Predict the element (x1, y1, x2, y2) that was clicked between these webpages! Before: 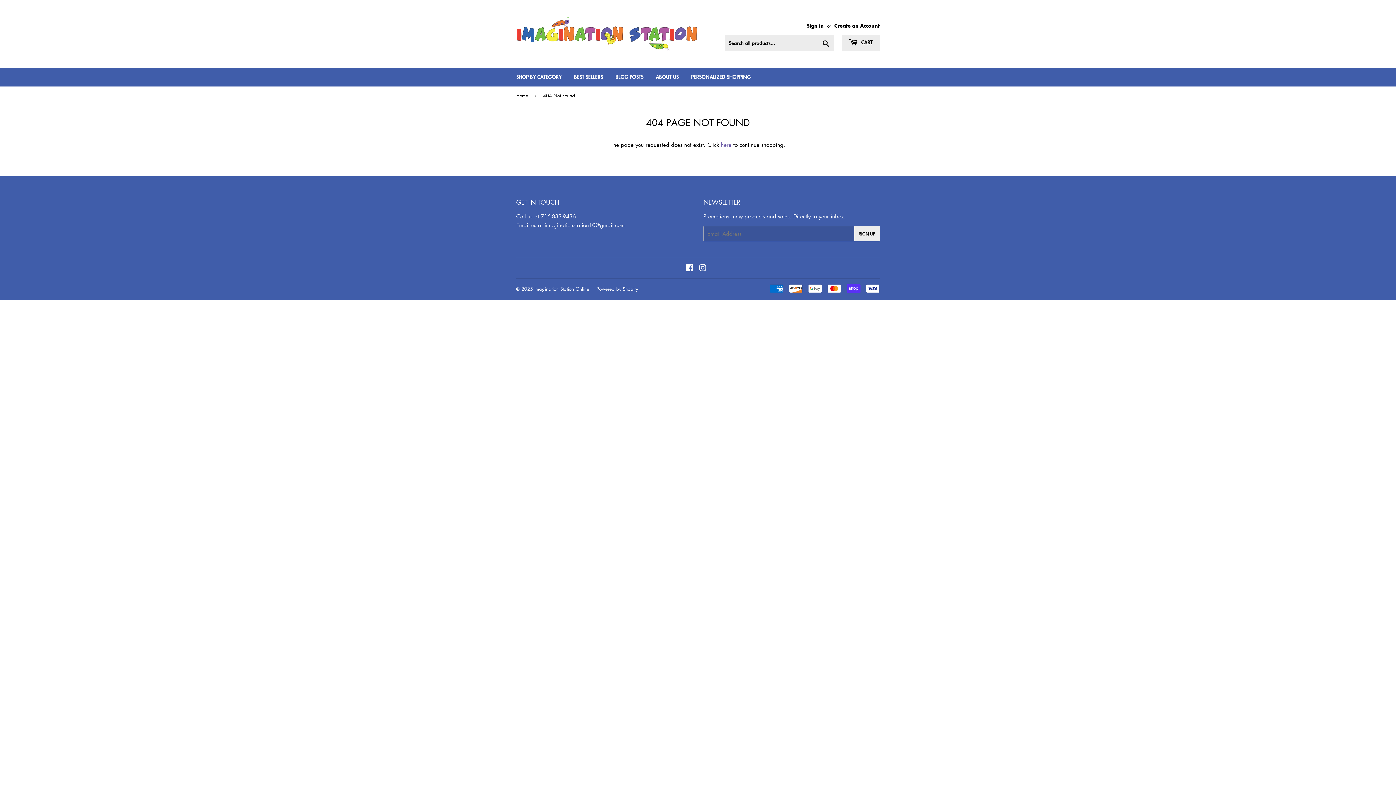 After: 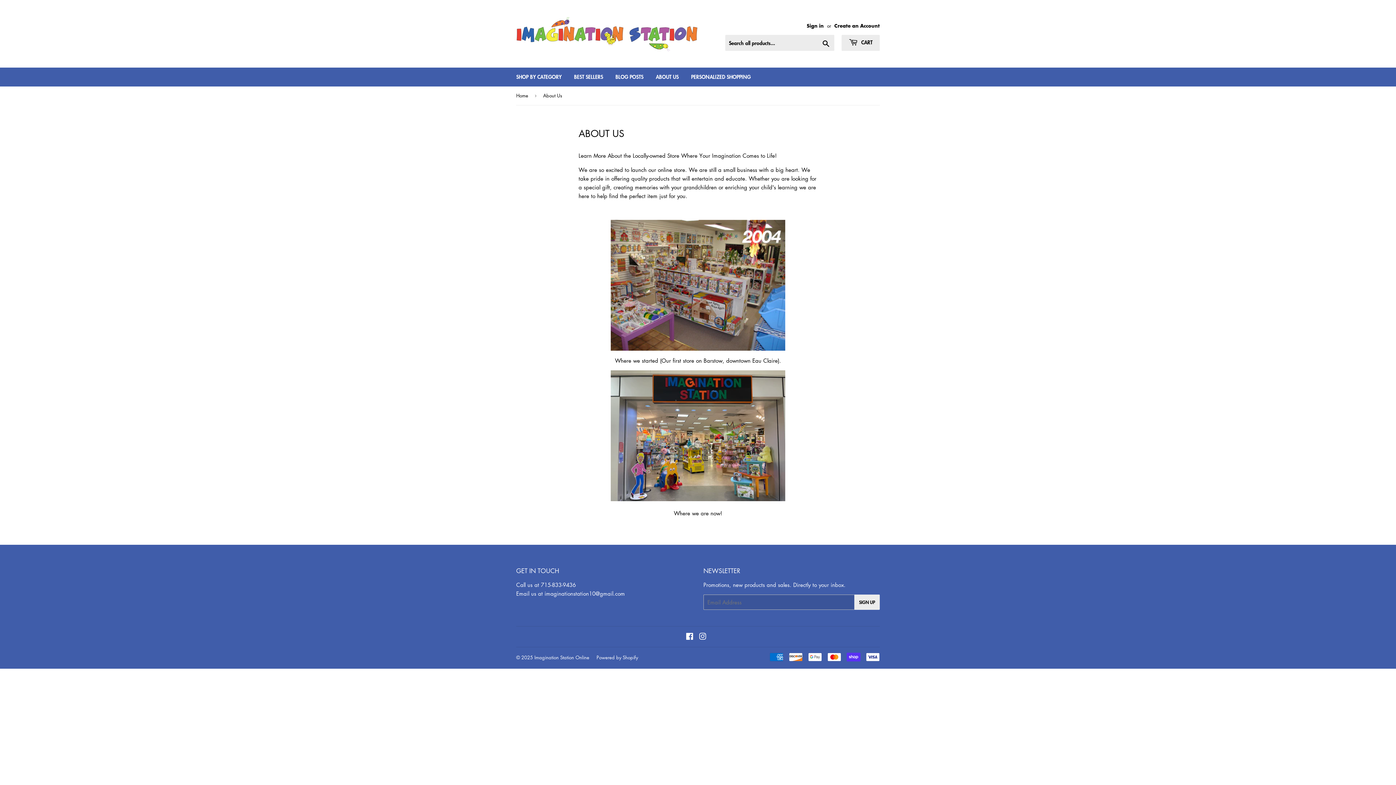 Action: bbox: (650, 67, 684, 86) label: ABOUT US